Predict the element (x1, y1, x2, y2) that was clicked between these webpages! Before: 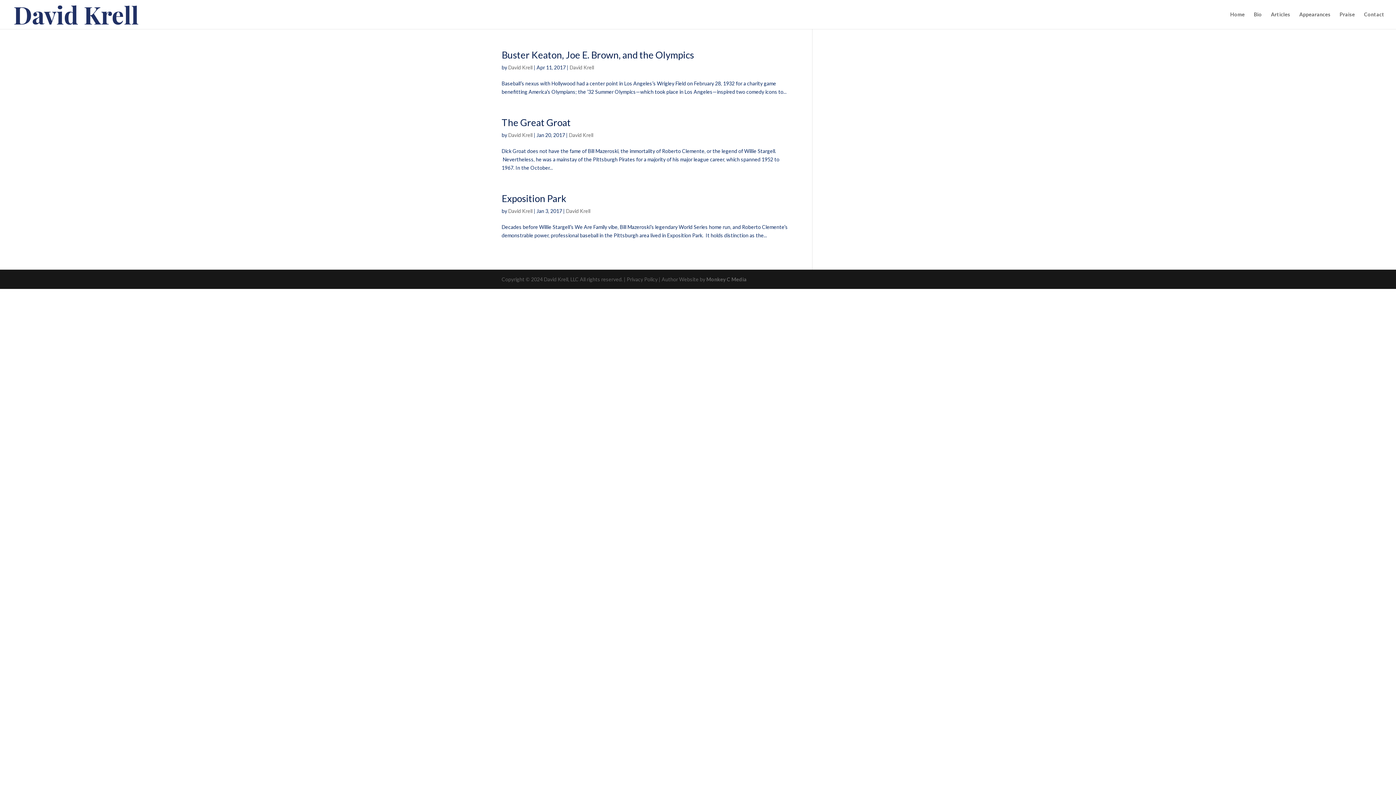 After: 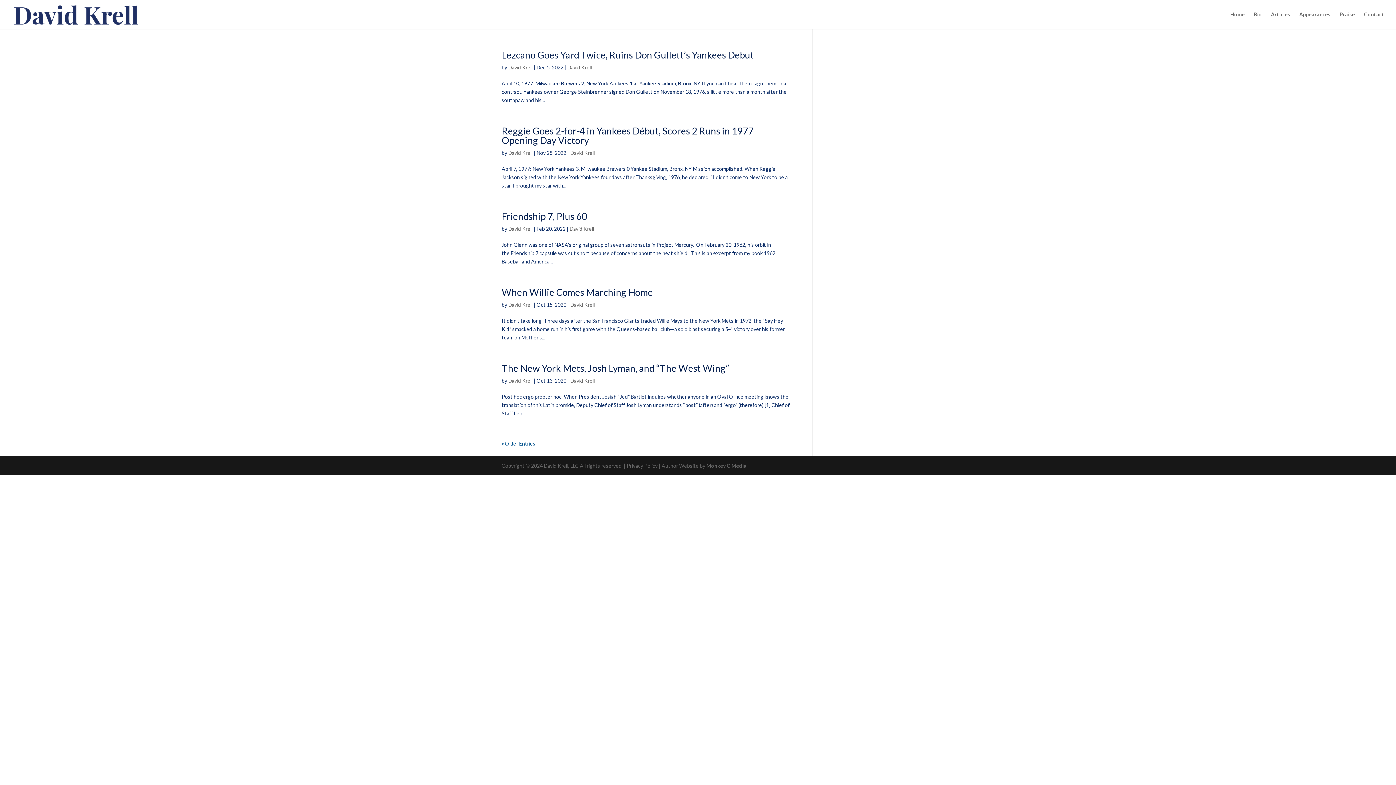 Action: bbox: (508, 208, 532, 214) label: David Krell